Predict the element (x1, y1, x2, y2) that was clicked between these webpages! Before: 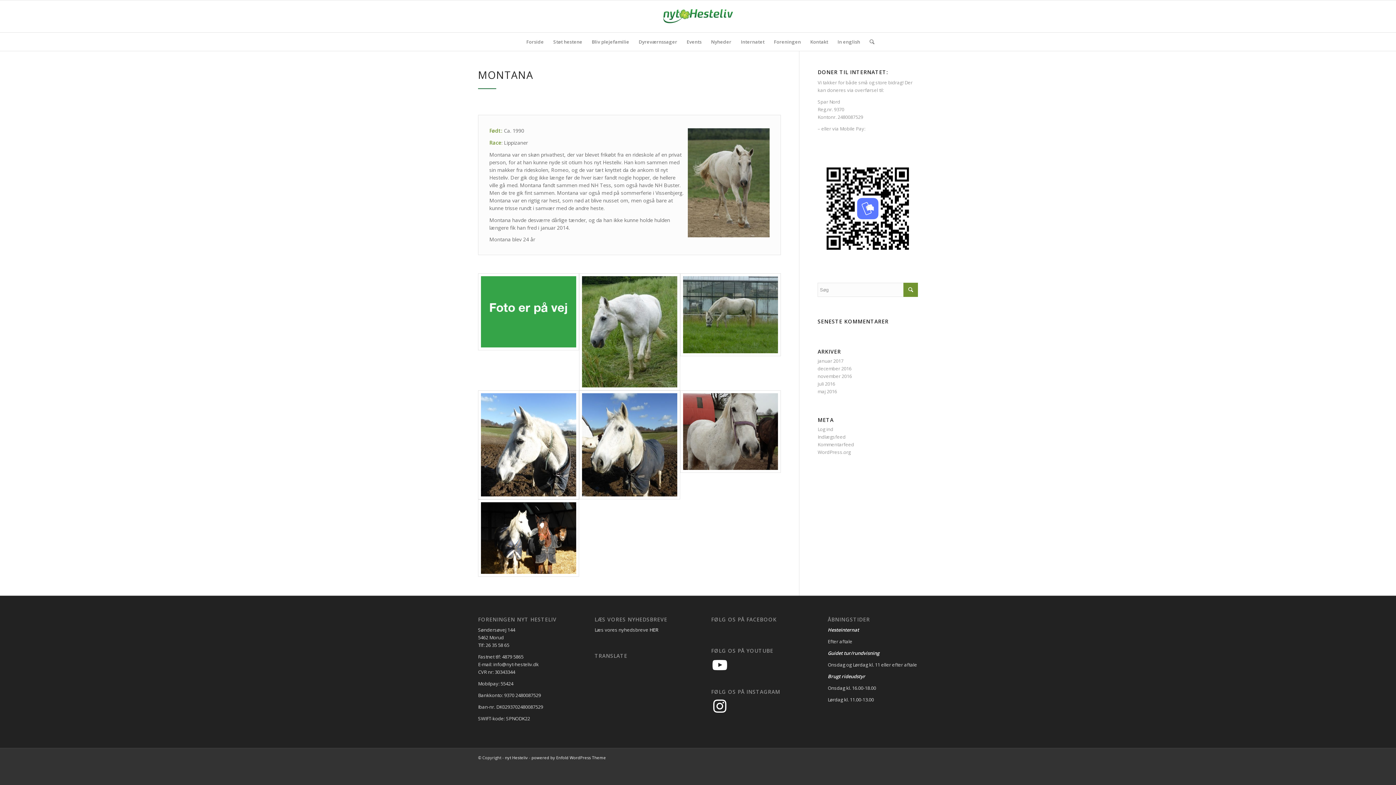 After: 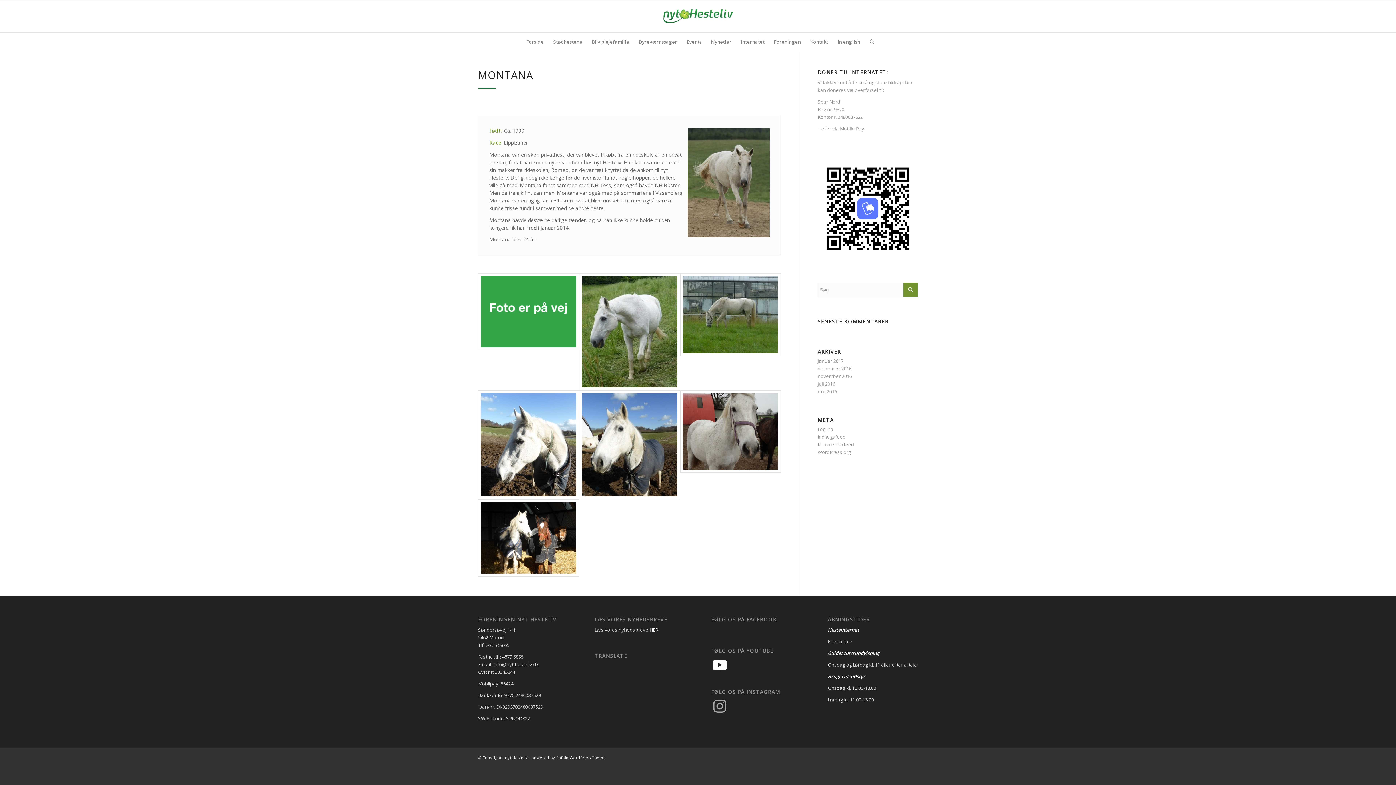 Action: label: Instagram bbox: (711, 697, 728, 715)